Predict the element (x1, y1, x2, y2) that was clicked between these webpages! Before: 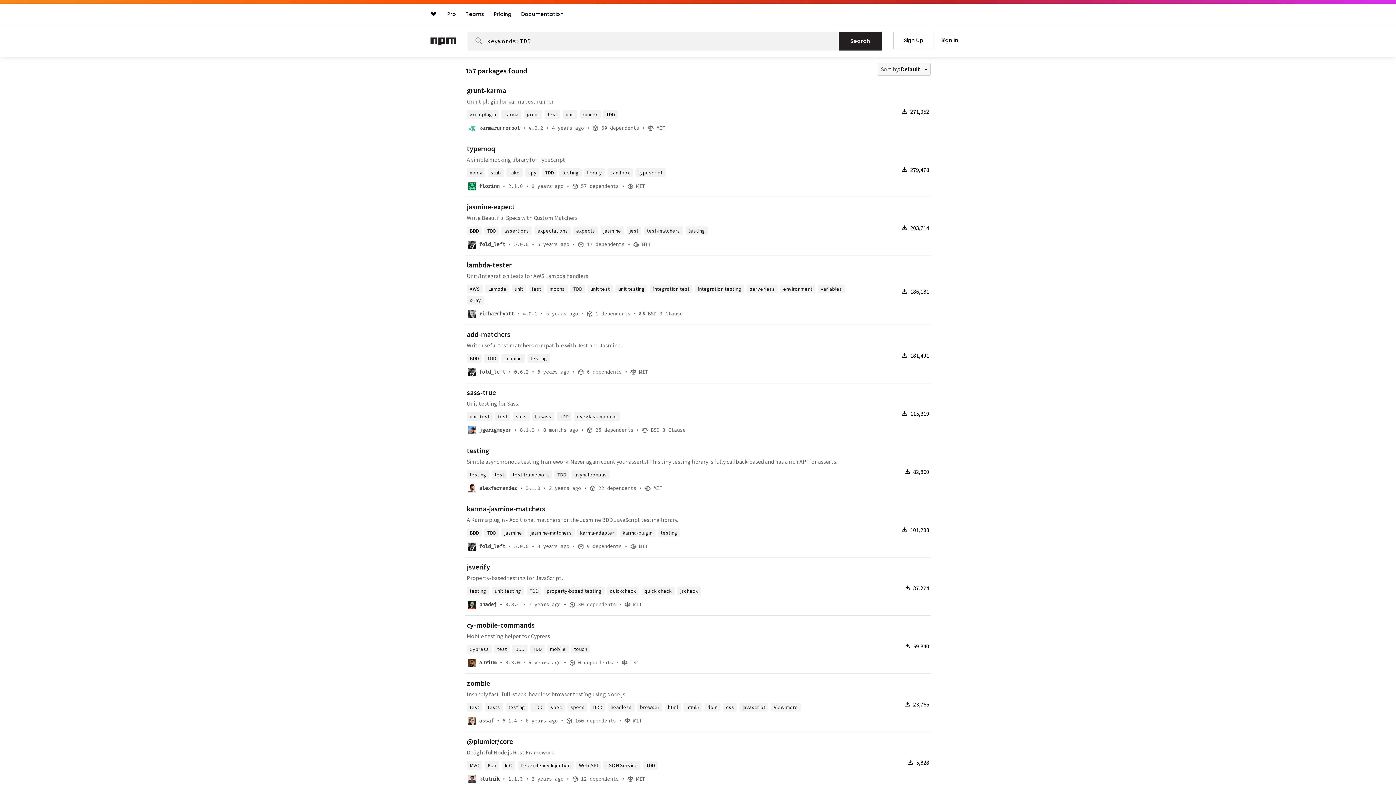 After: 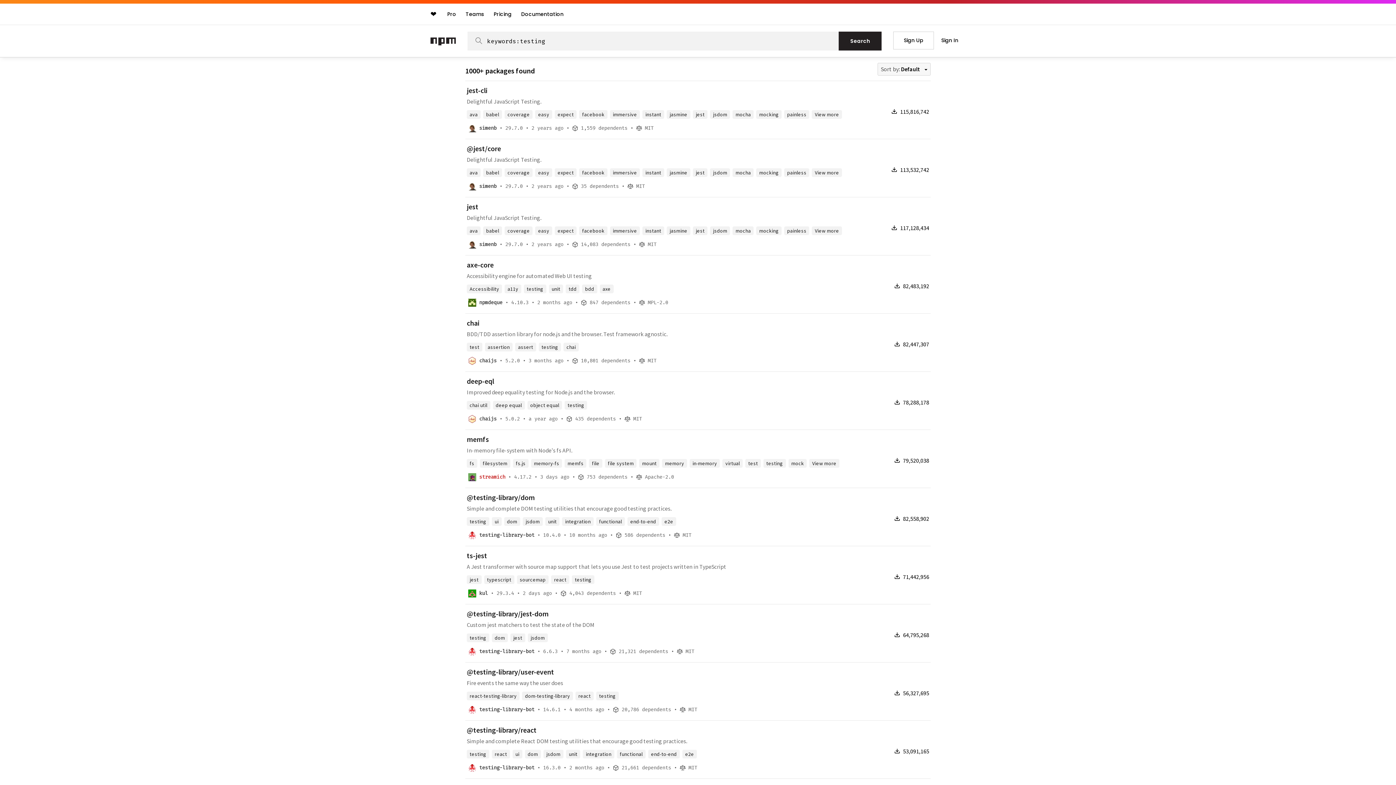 Action: label: testing bbox: (466, 470, 489, 479)